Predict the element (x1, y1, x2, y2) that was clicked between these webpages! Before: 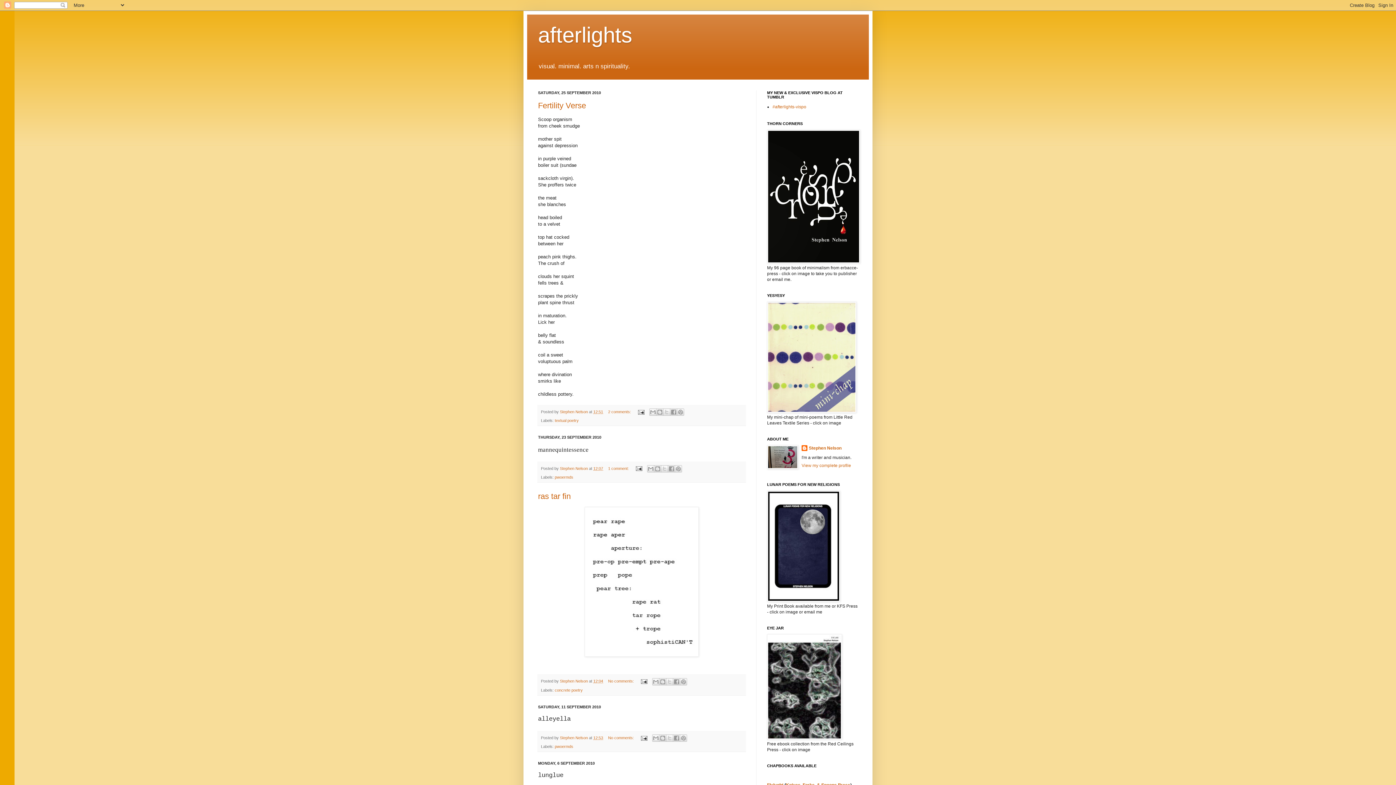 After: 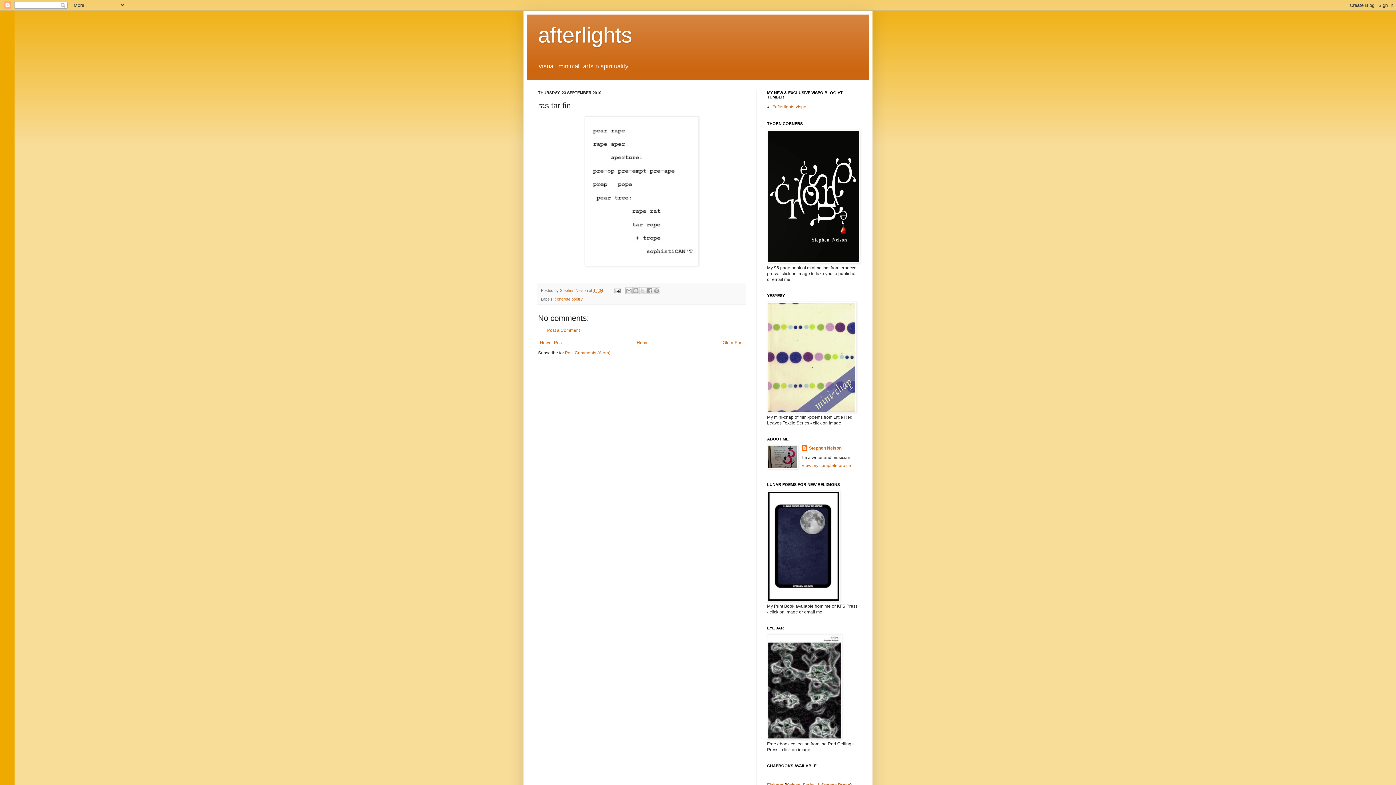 Action: label: ras tar fin bbox: (538, 492, 570, 501)